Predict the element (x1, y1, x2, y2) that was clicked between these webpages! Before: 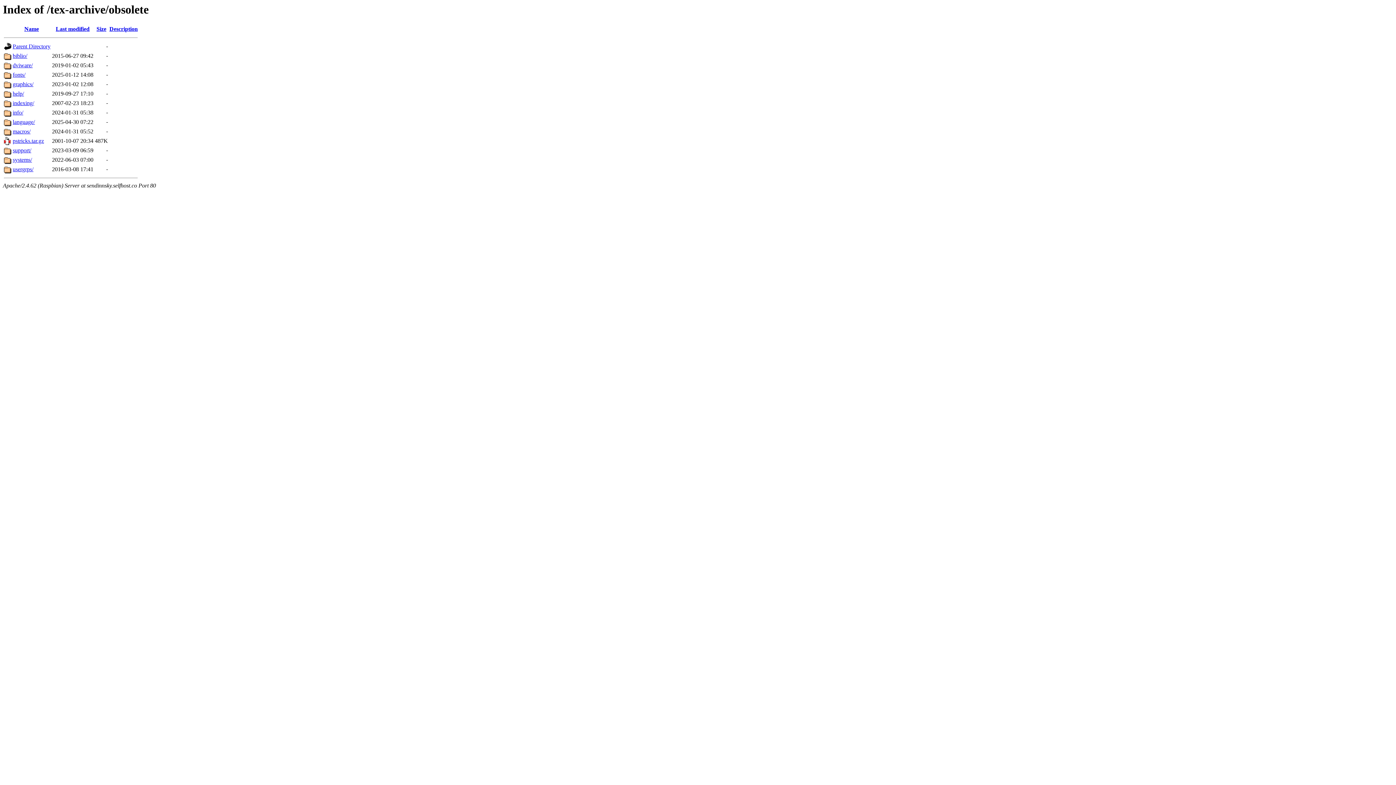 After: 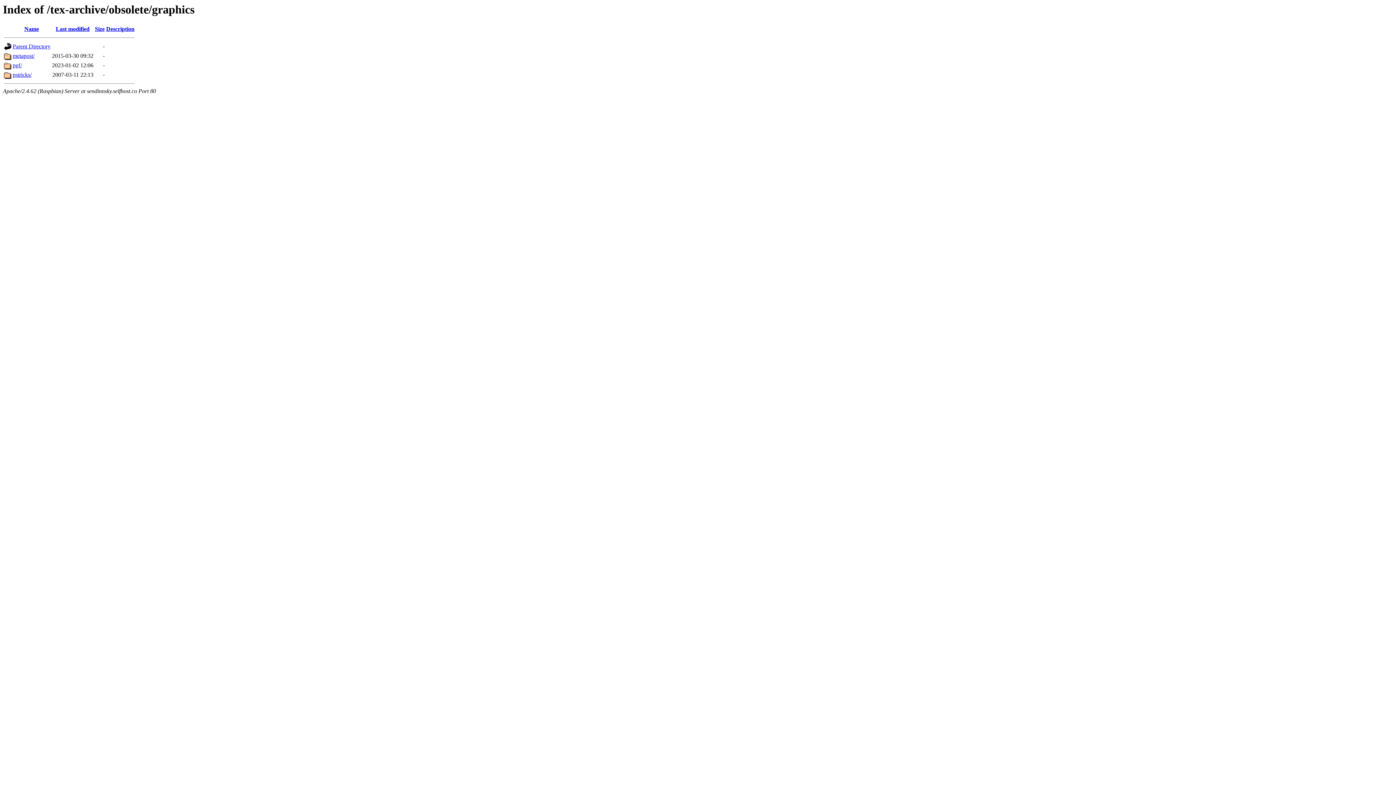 Action: bbox: (12, 81, 33, 87) label: graphics/